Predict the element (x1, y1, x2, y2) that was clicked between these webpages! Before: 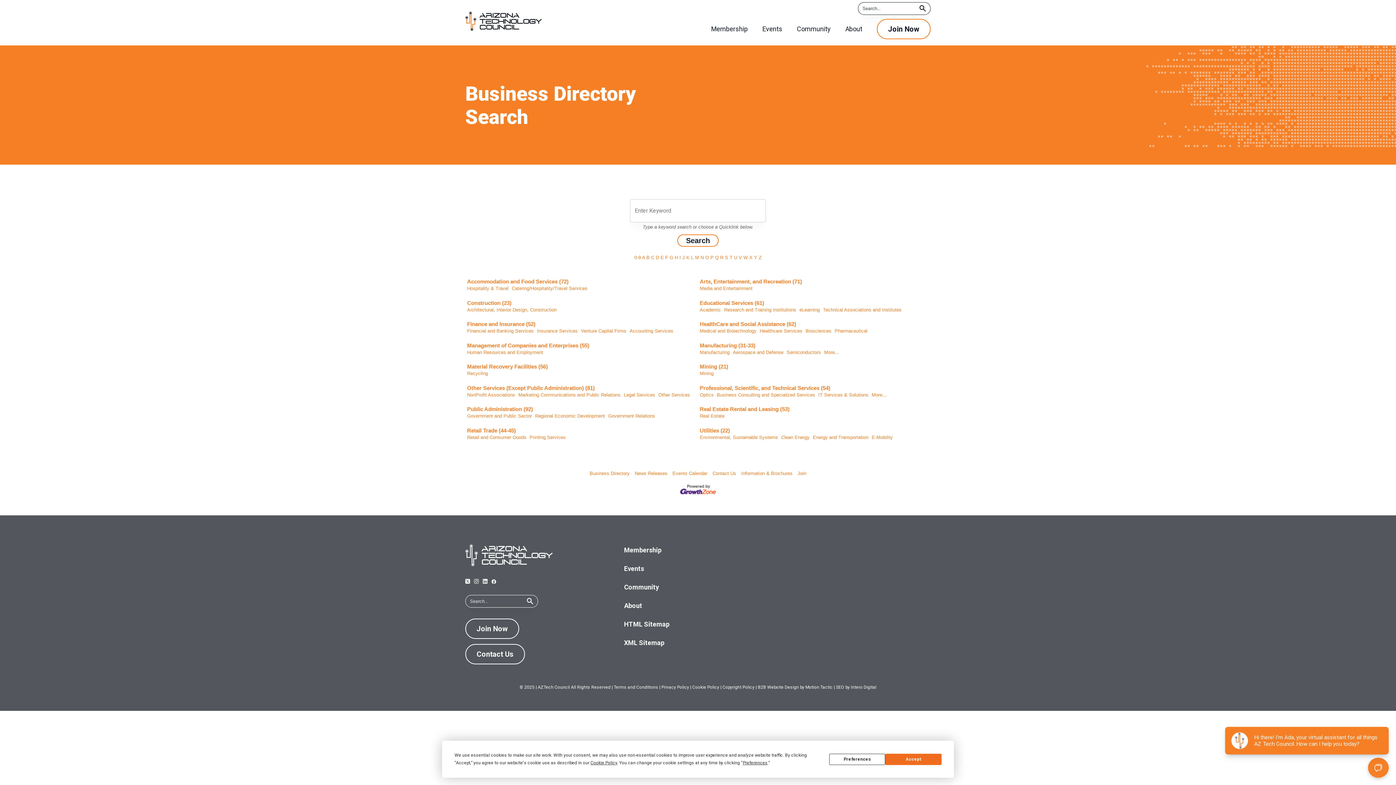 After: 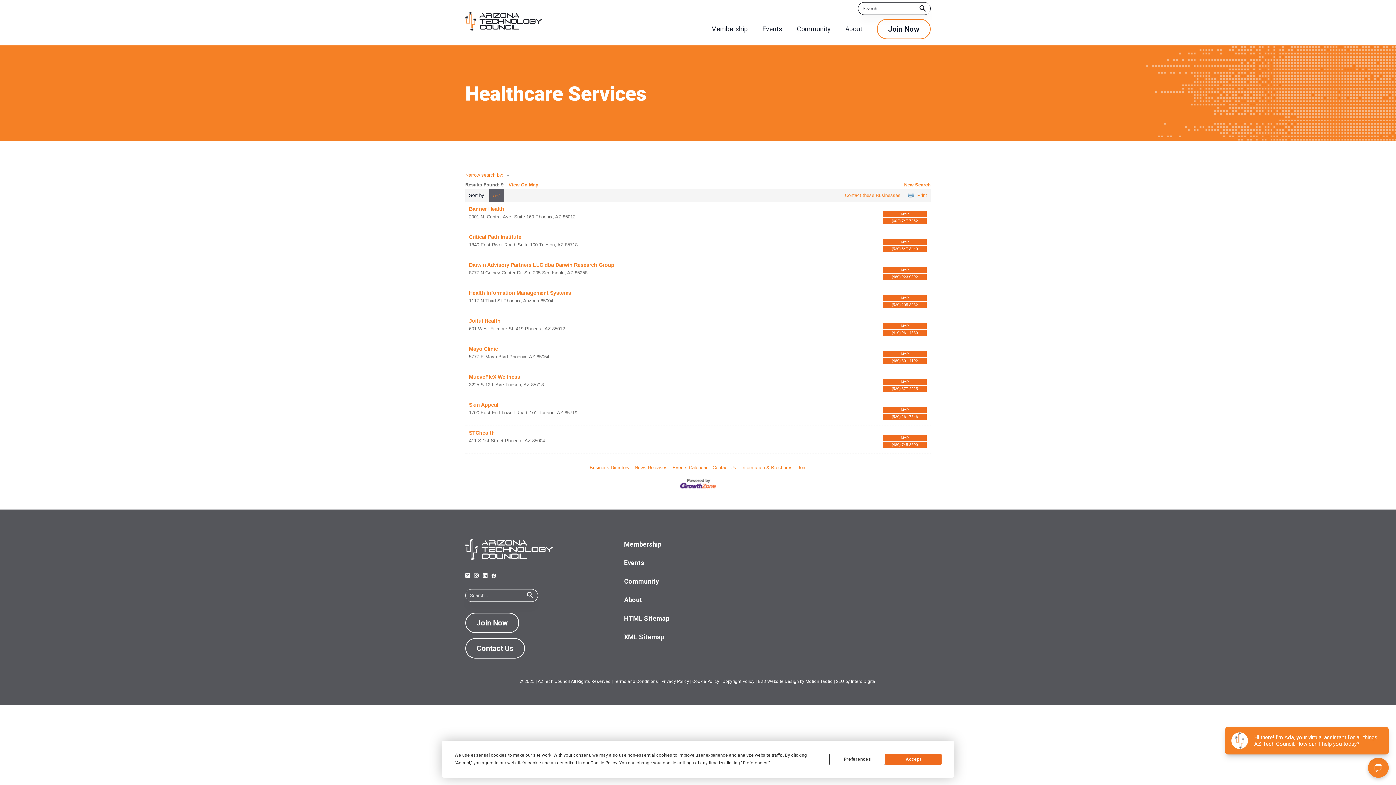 Action: label: Healthcare Services bbox: (760, 328, 802, 334)